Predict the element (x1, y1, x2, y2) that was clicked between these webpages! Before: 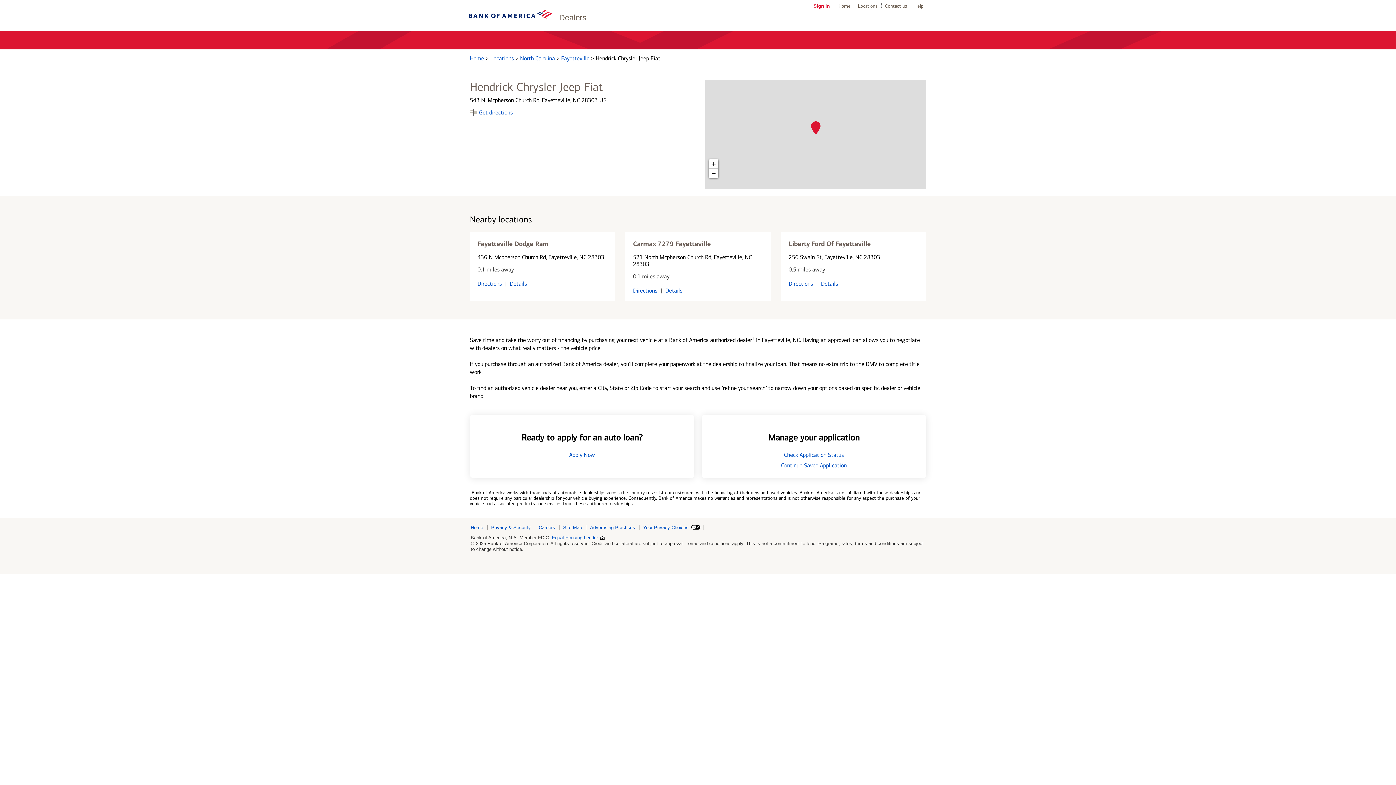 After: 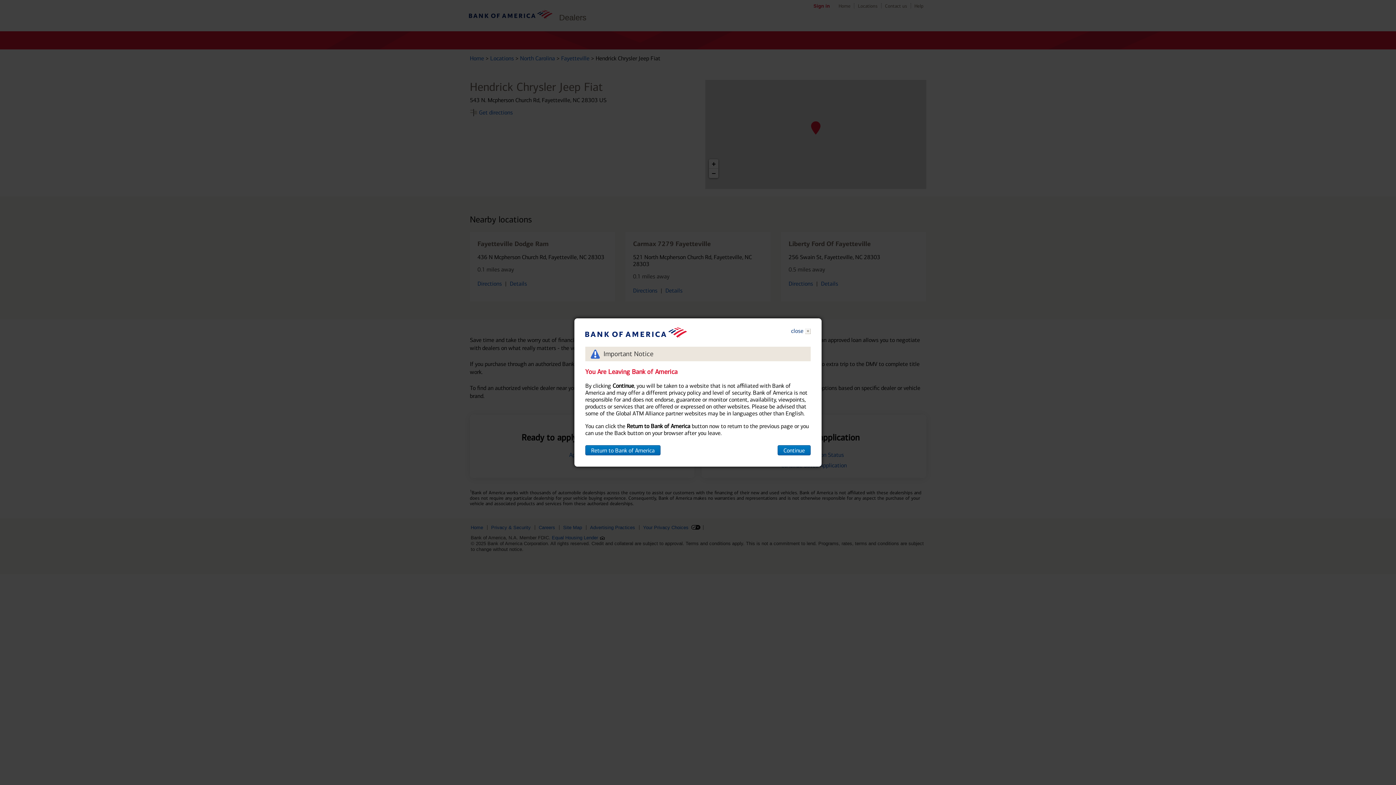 Action: label: Directions for 256 Swain St bbox: (788, 280, 813, 287)